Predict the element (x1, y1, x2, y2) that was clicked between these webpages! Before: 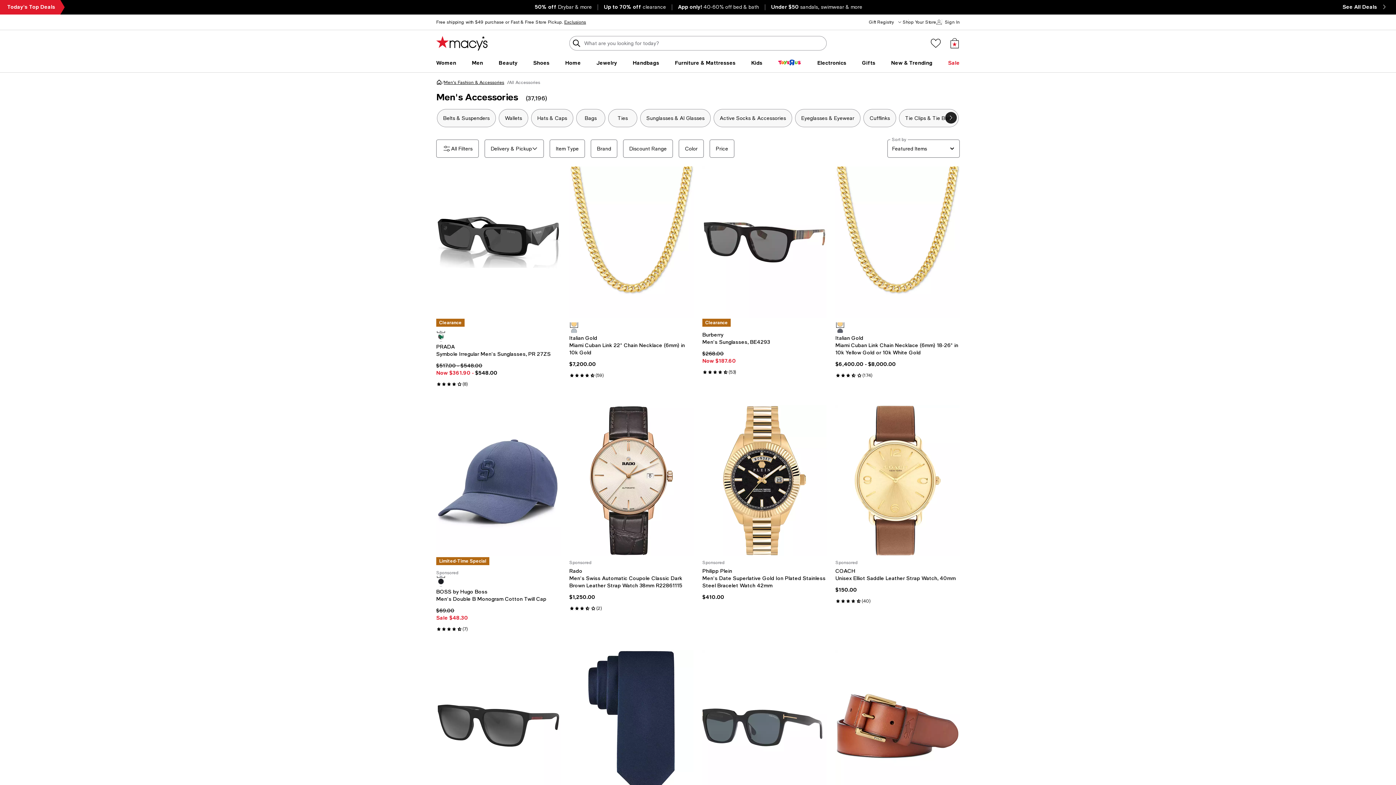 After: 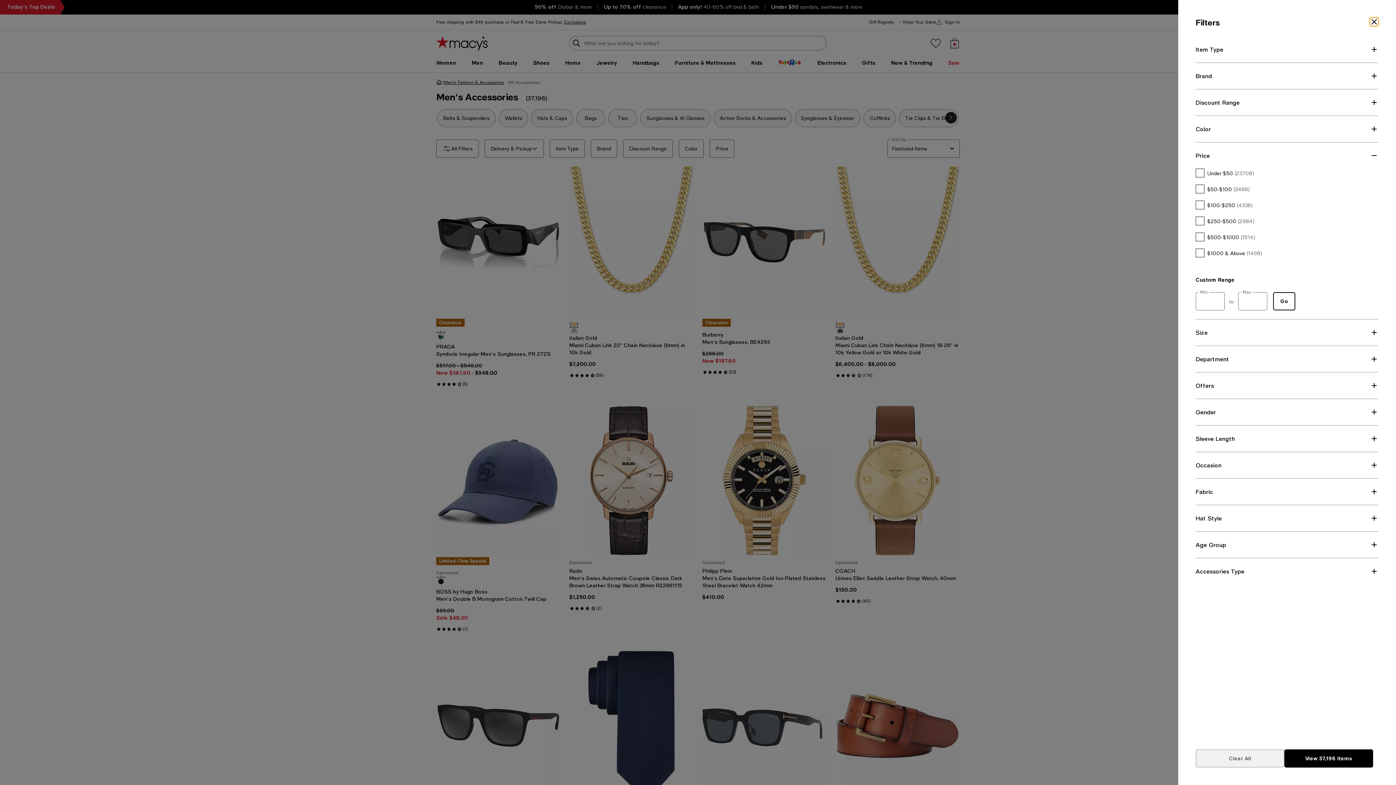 Action: label: Price bbox: (709, 139, 734, 157)